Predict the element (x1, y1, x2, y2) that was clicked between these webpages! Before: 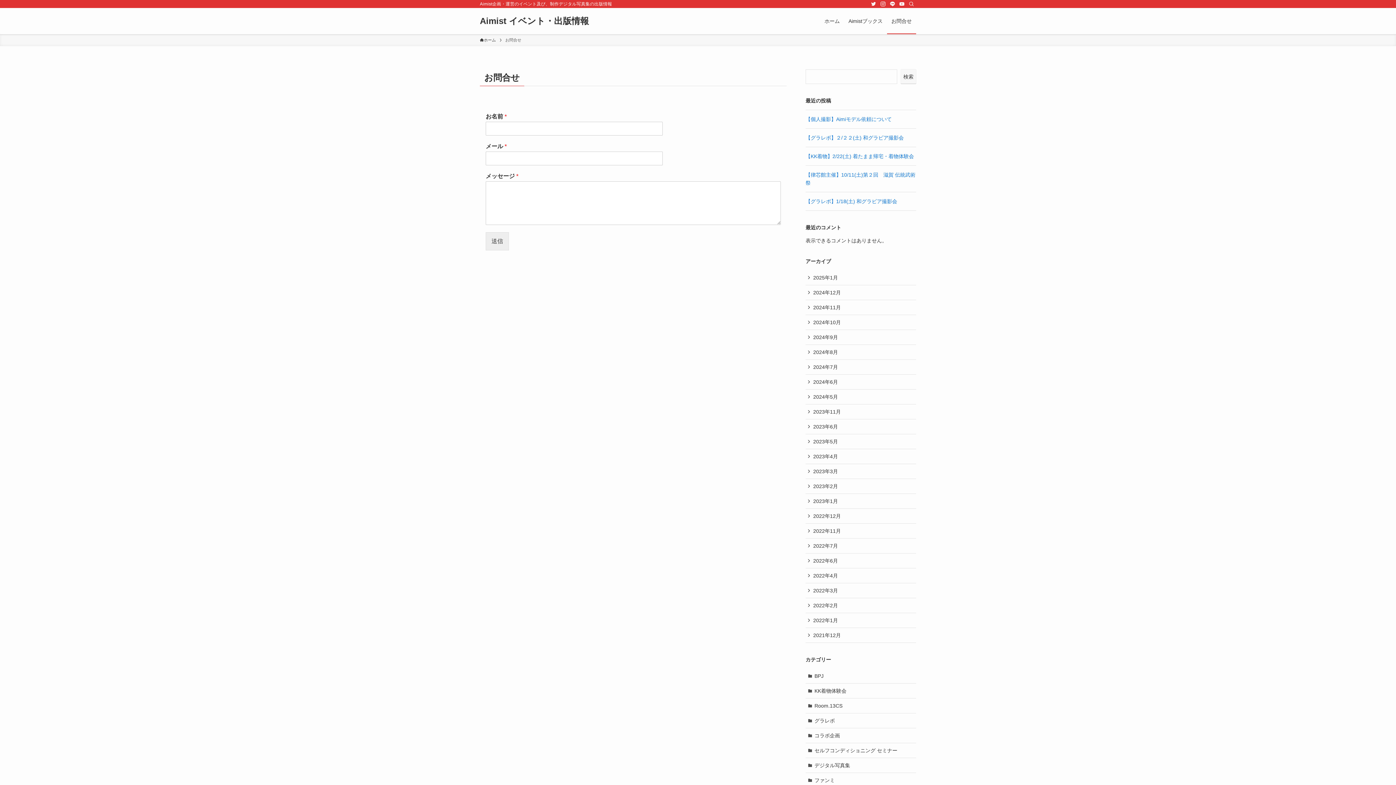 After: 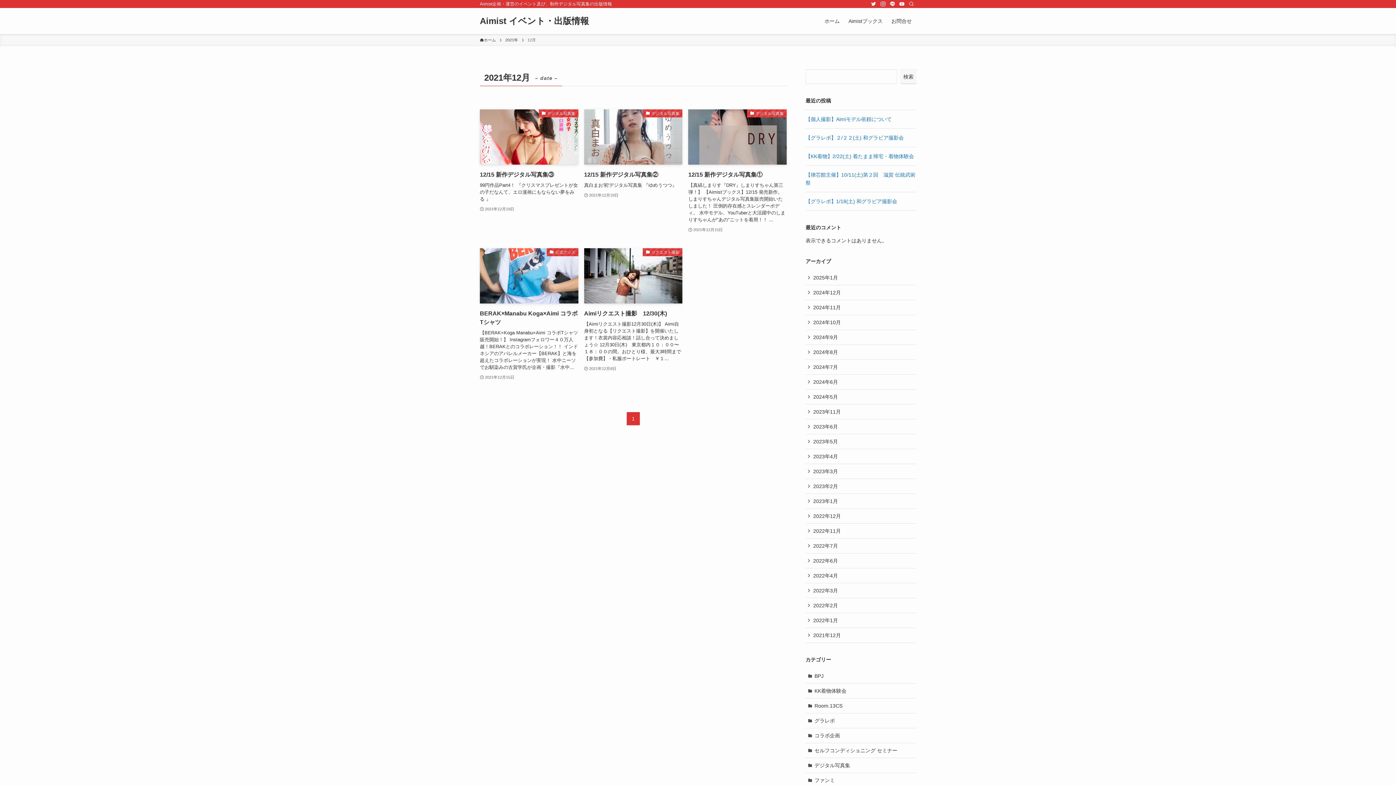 Action: label: 2021年12月 bbox: (805, 628, 916, 643)